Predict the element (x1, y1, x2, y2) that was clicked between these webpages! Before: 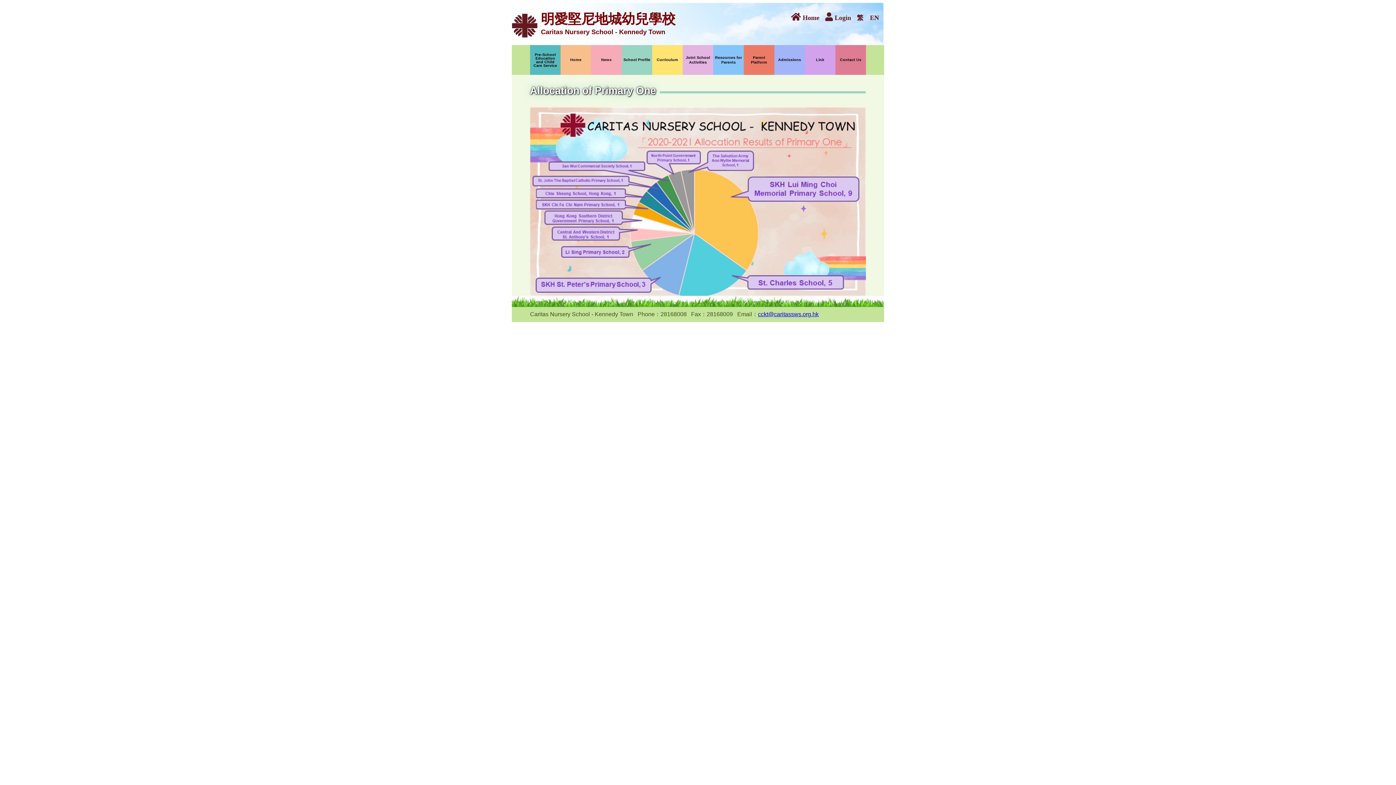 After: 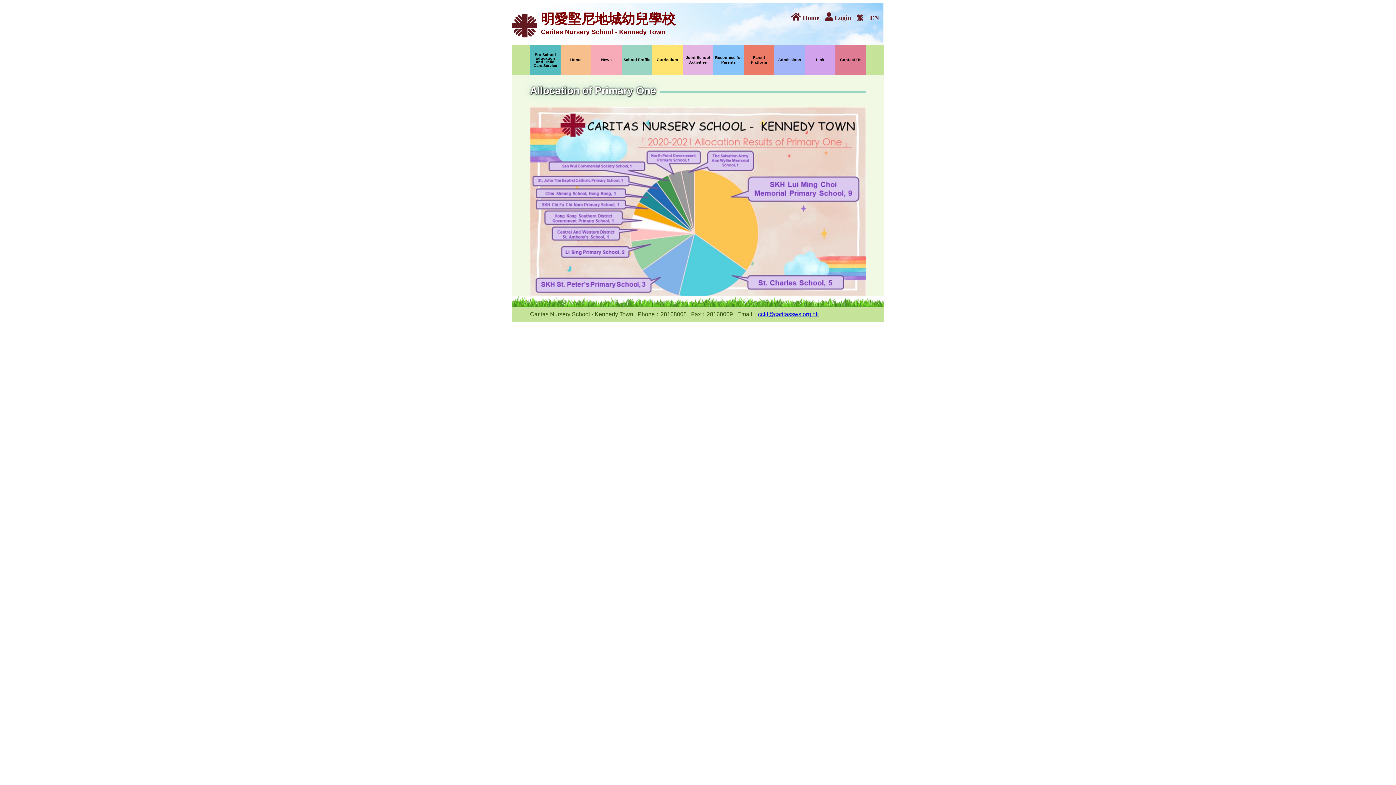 Action: label: EN   bbox: (870, 12, 884, 21)